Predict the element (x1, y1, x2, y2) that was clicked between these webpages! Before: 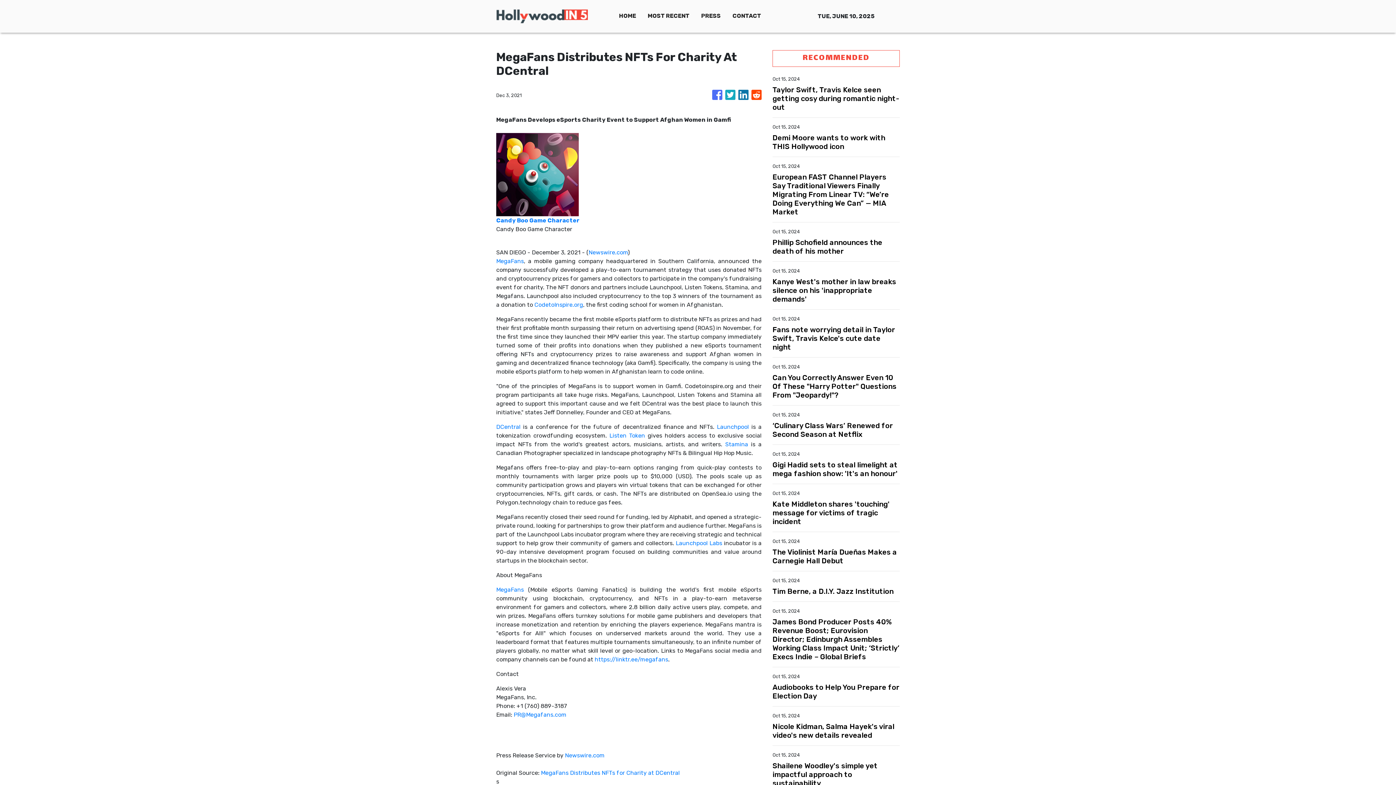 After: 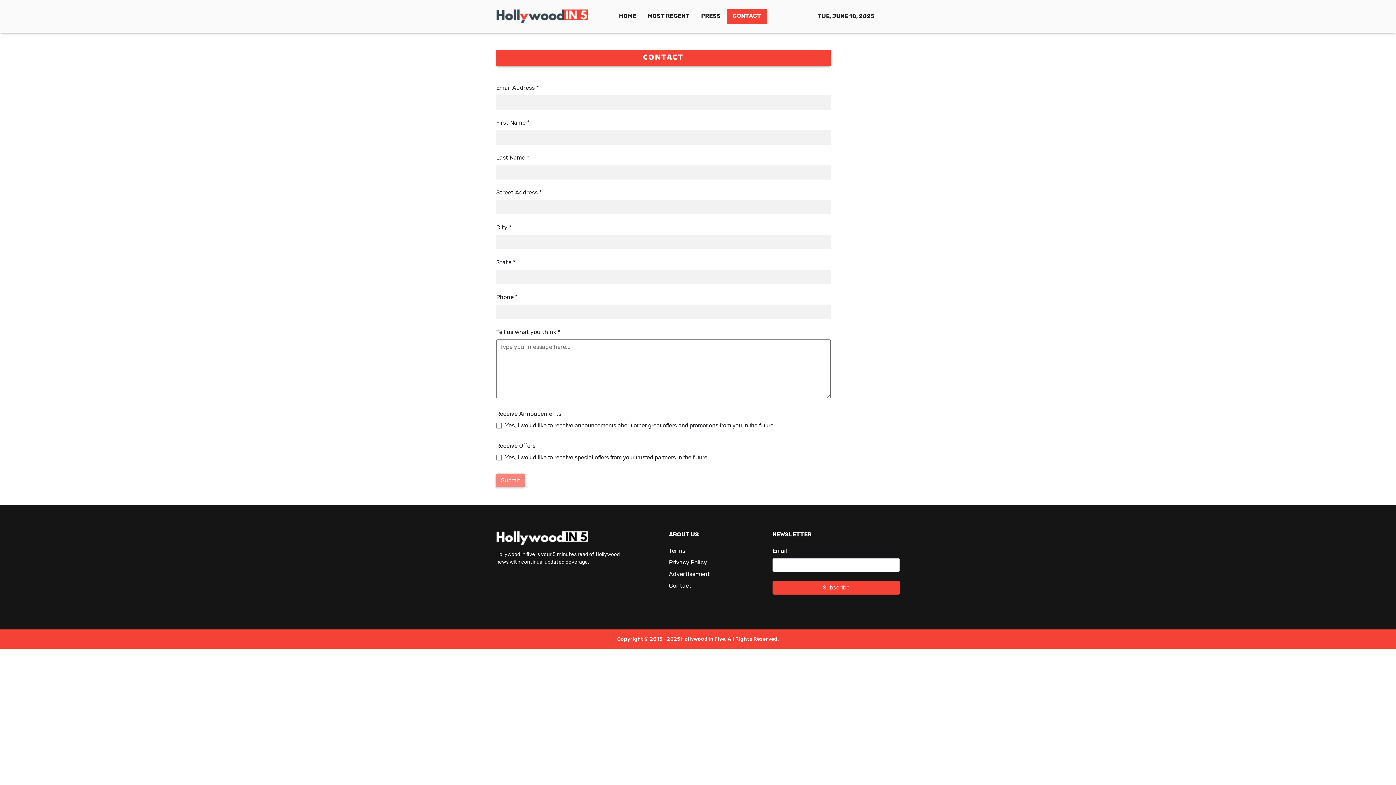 Action: bbox: (726, 8, 767, 24) label: CONTACT